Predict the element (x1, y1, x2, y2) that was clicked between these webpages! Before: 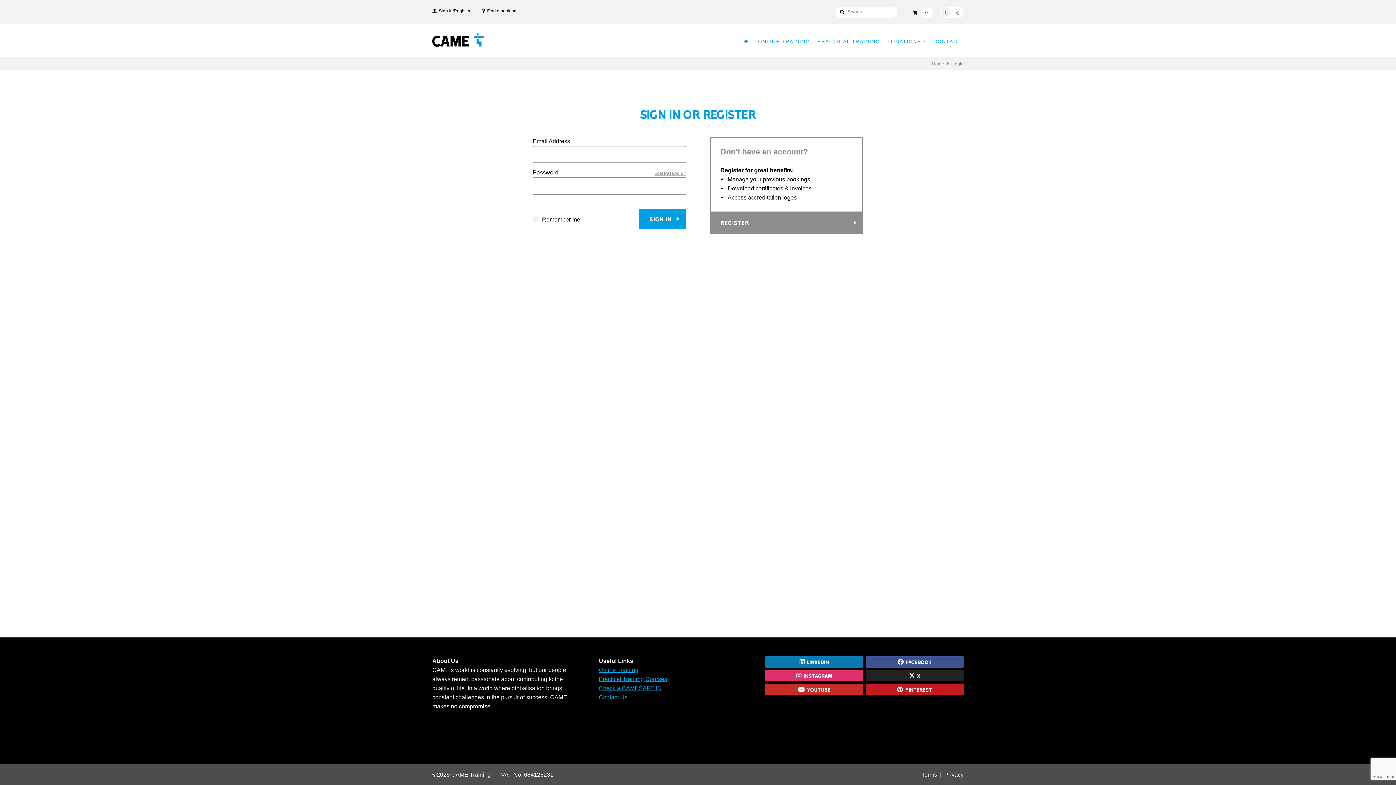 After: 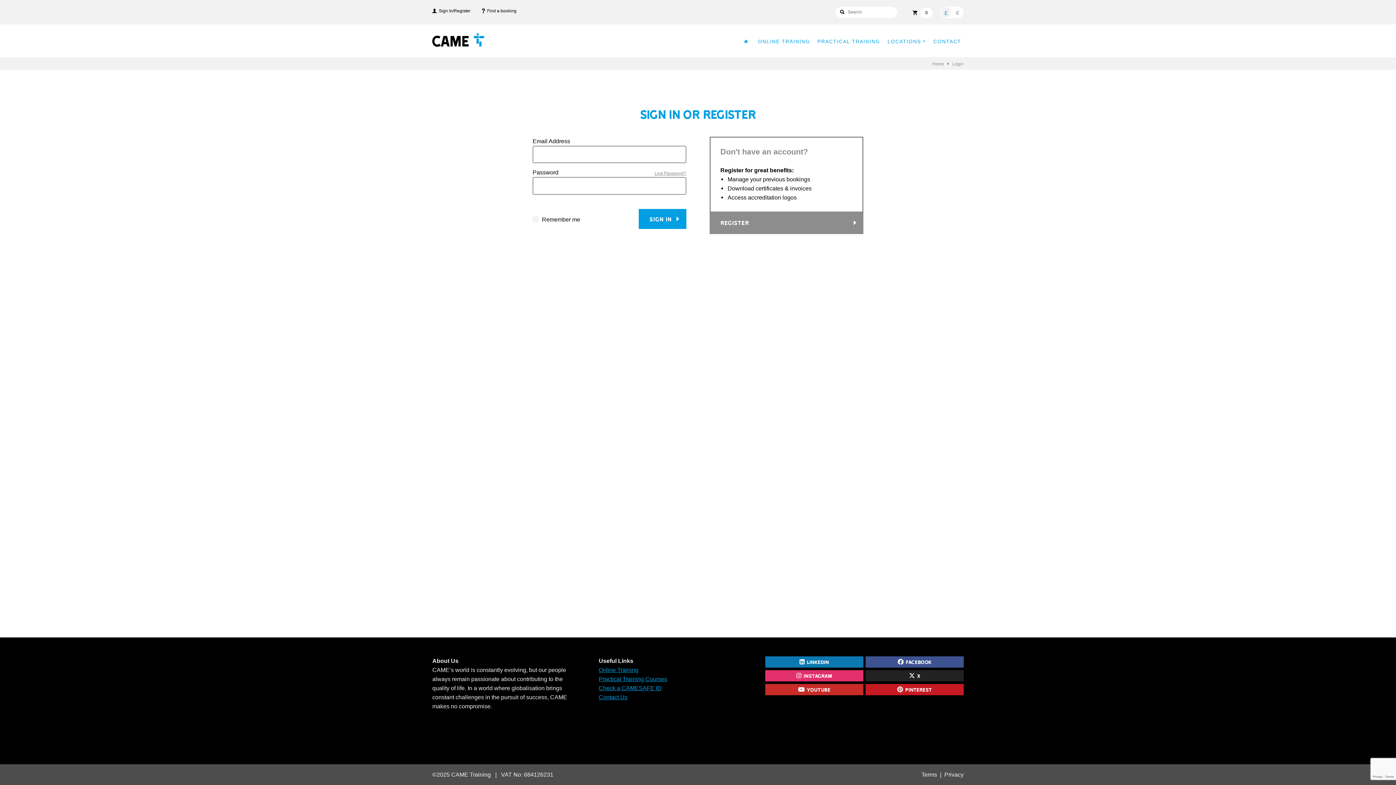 Action: bbox: (638, 209, 686, 229) label: SIGN IN  